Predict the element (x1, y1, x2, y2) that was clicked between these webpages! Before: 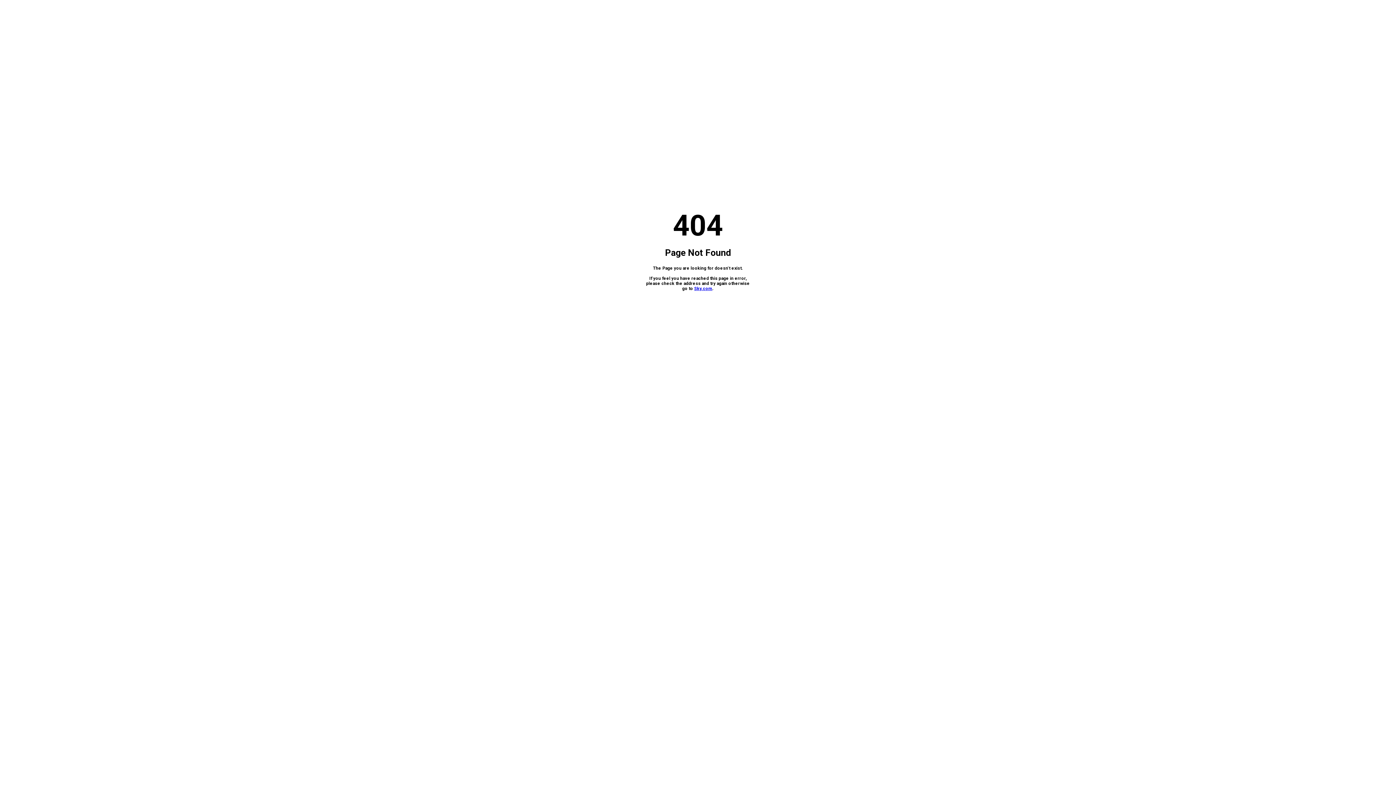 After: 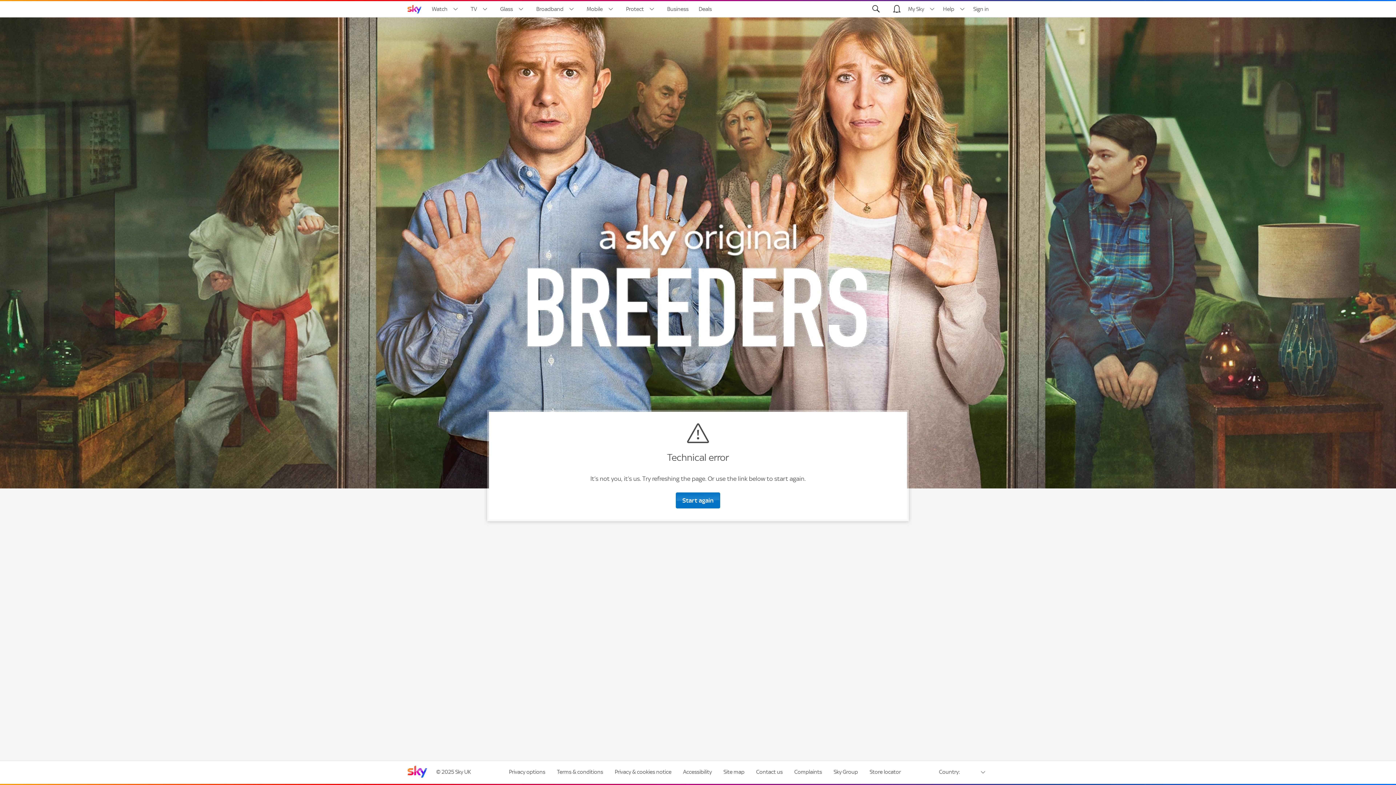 Action: bbox: (694, 286, 712, 291) label: Sky.com